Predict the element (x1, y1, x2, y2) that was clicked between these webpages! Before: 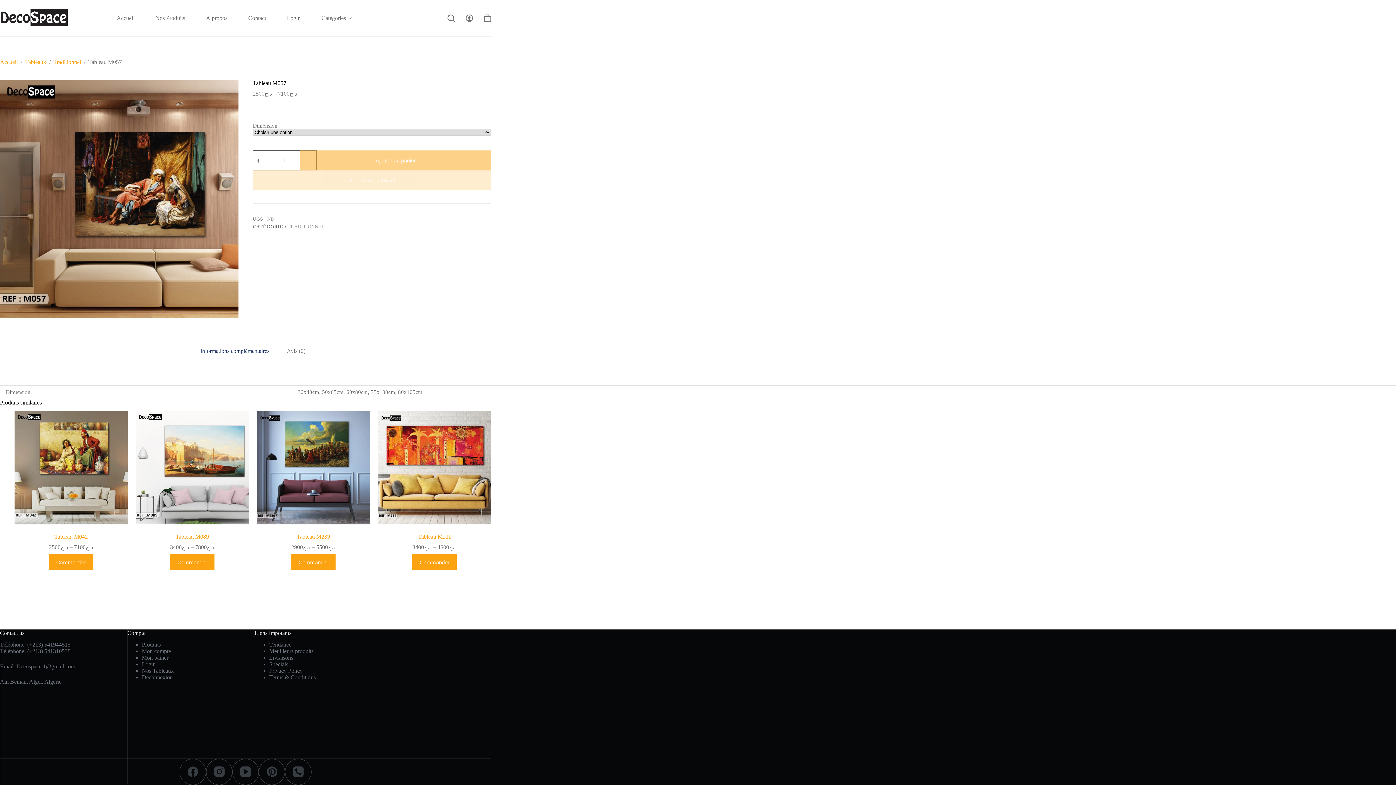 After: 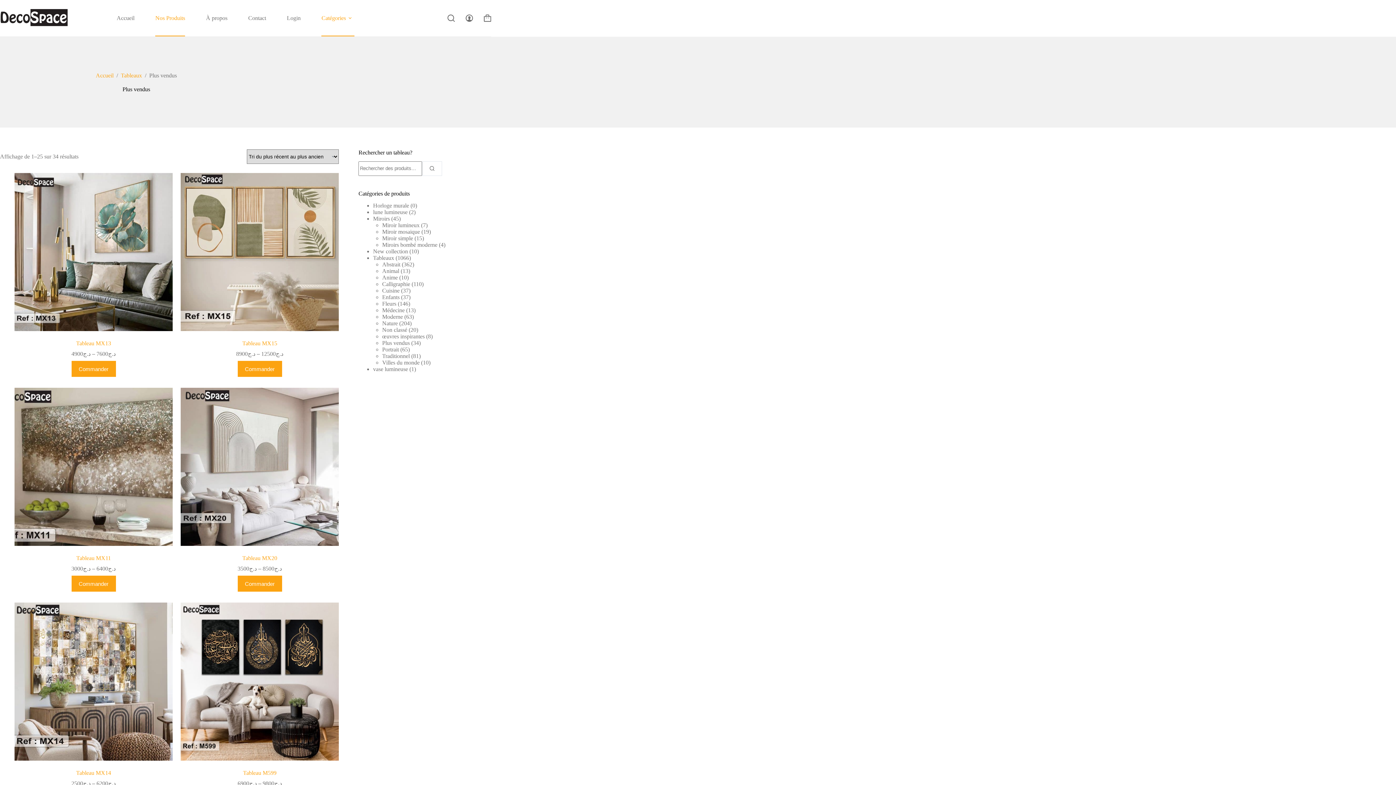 Action: bbox: (149, 0, 190, 36) label: Nos Produits